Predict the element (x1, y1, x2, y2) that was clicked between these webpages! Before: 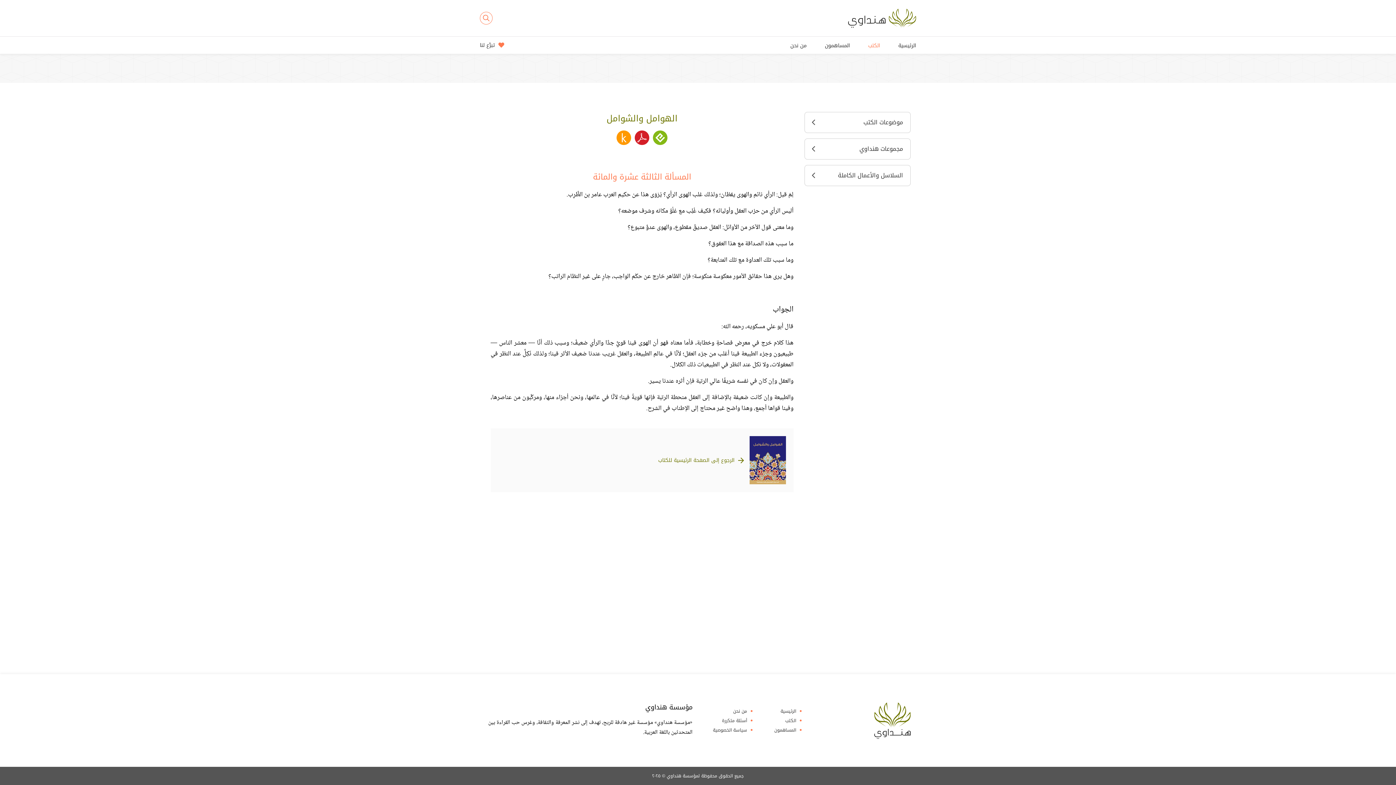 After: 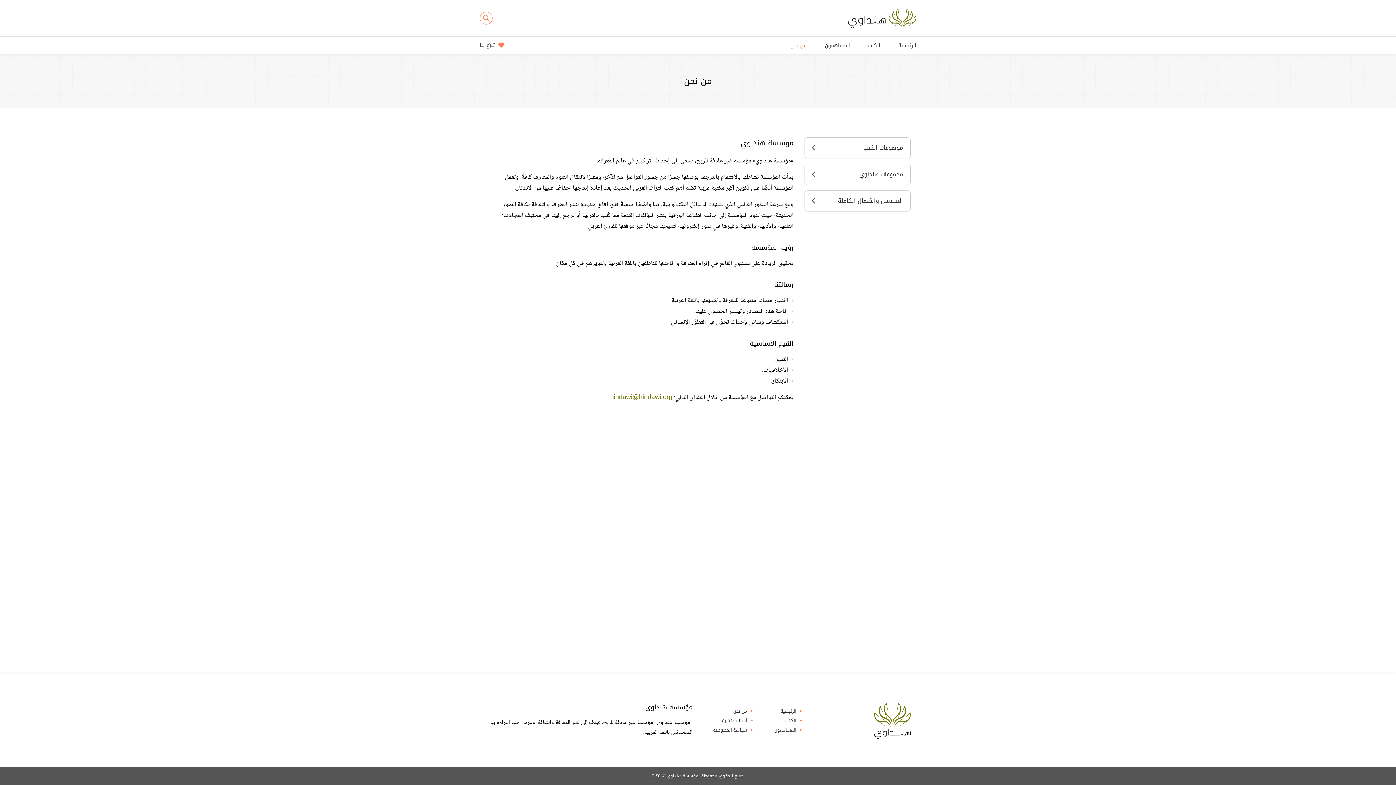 Action: label: من نحن bbox: (733, 709, 747, 713)